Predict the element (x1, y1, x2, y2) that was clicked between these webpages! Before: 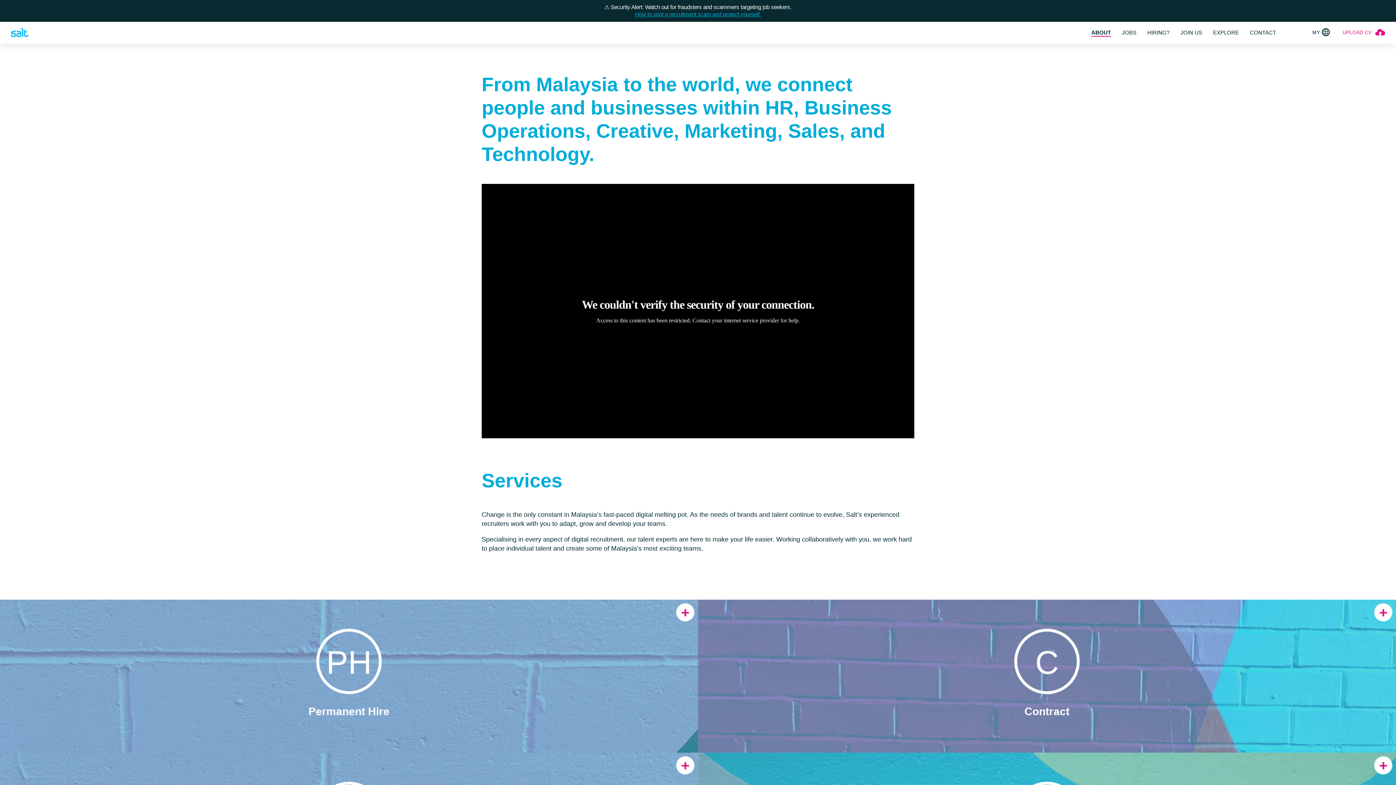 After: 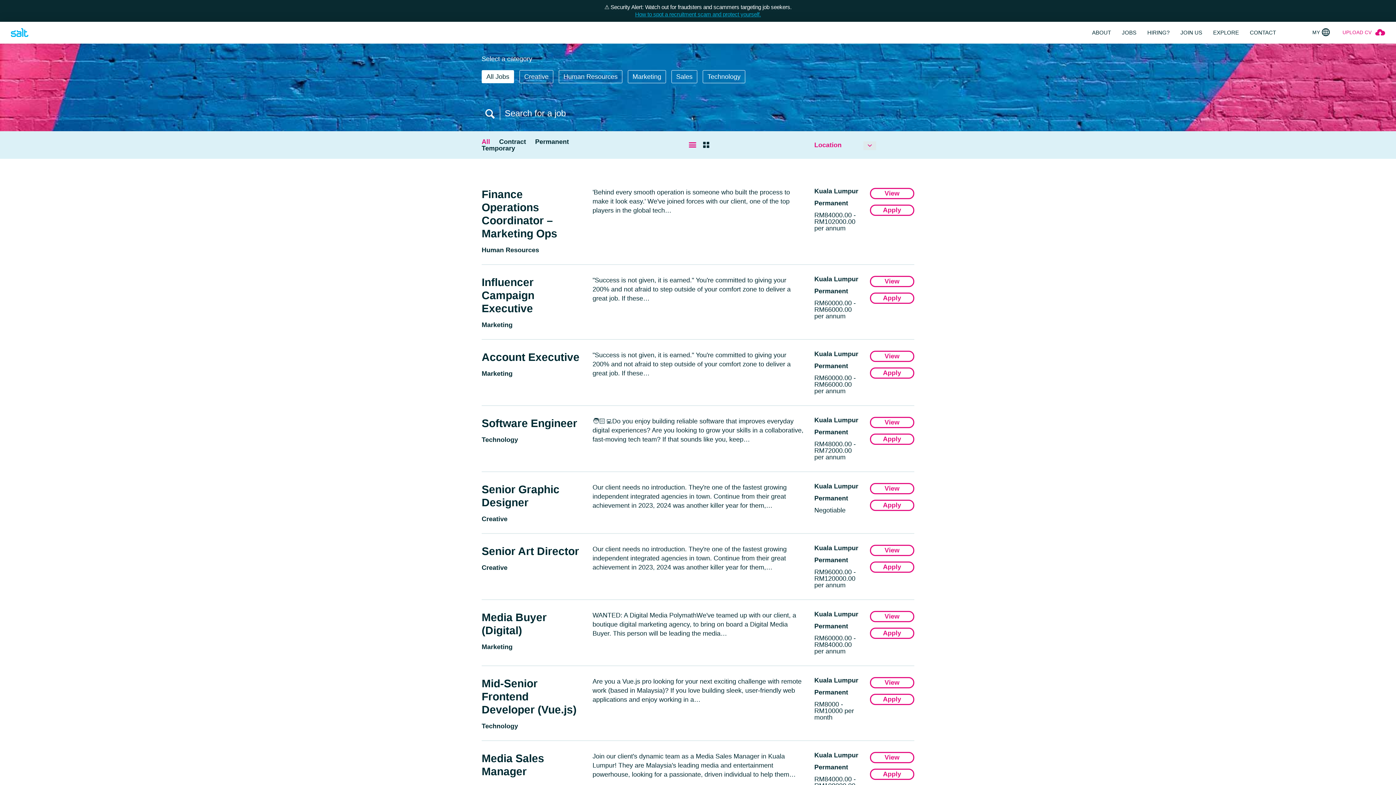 Action: label: JOBS bbox: (1122, 29, 1136, 35)